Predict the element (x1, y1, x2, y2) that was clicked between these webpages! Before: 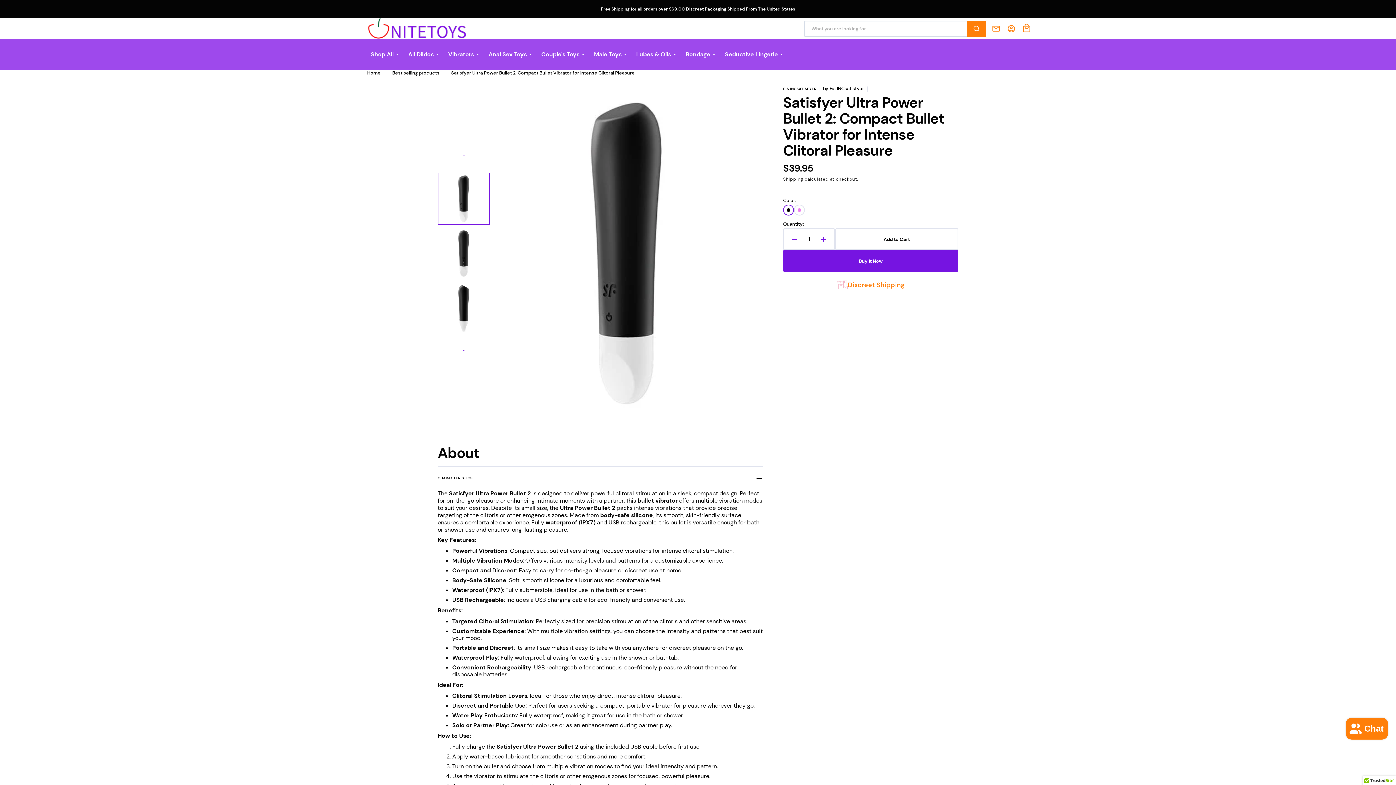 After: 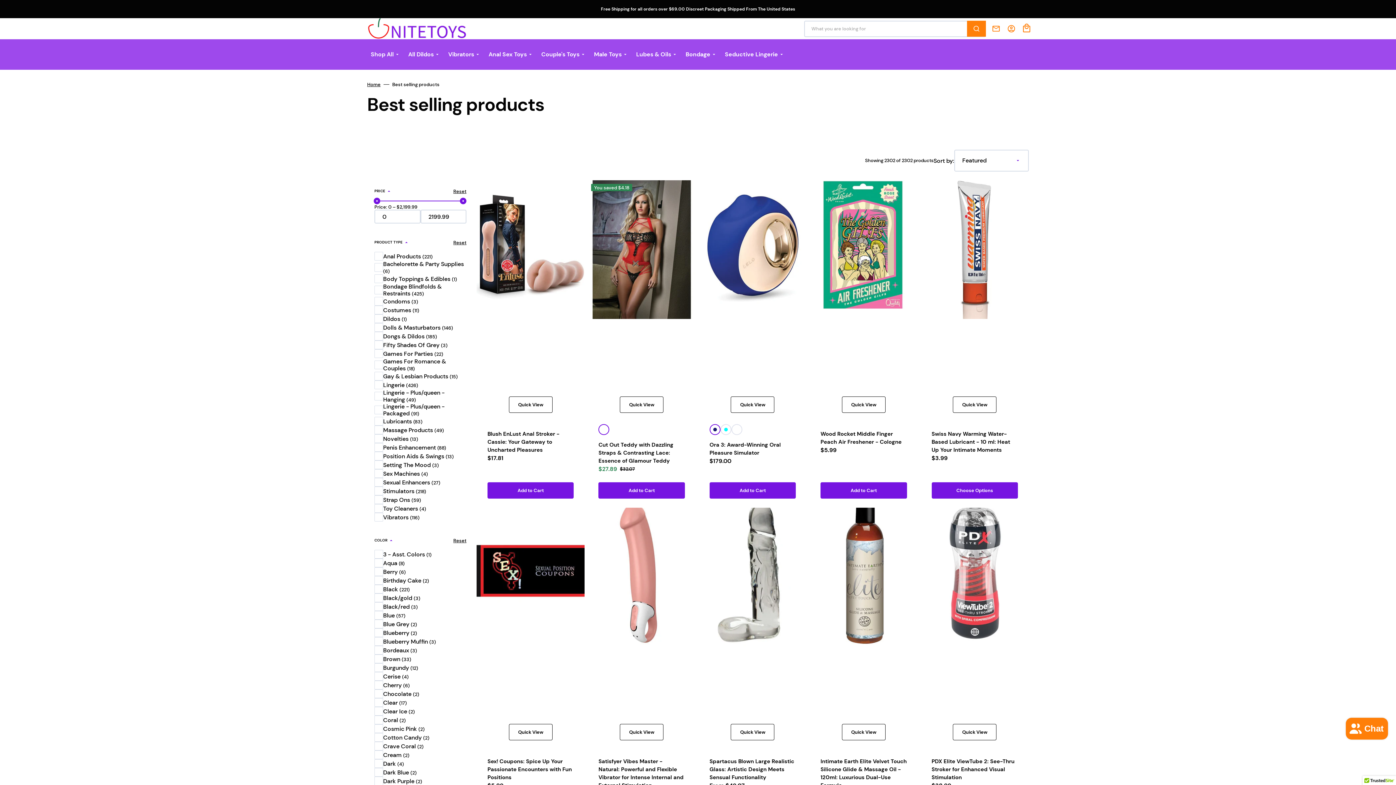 Action: label: Best selling products bbox: (392, 70, 439, 75)